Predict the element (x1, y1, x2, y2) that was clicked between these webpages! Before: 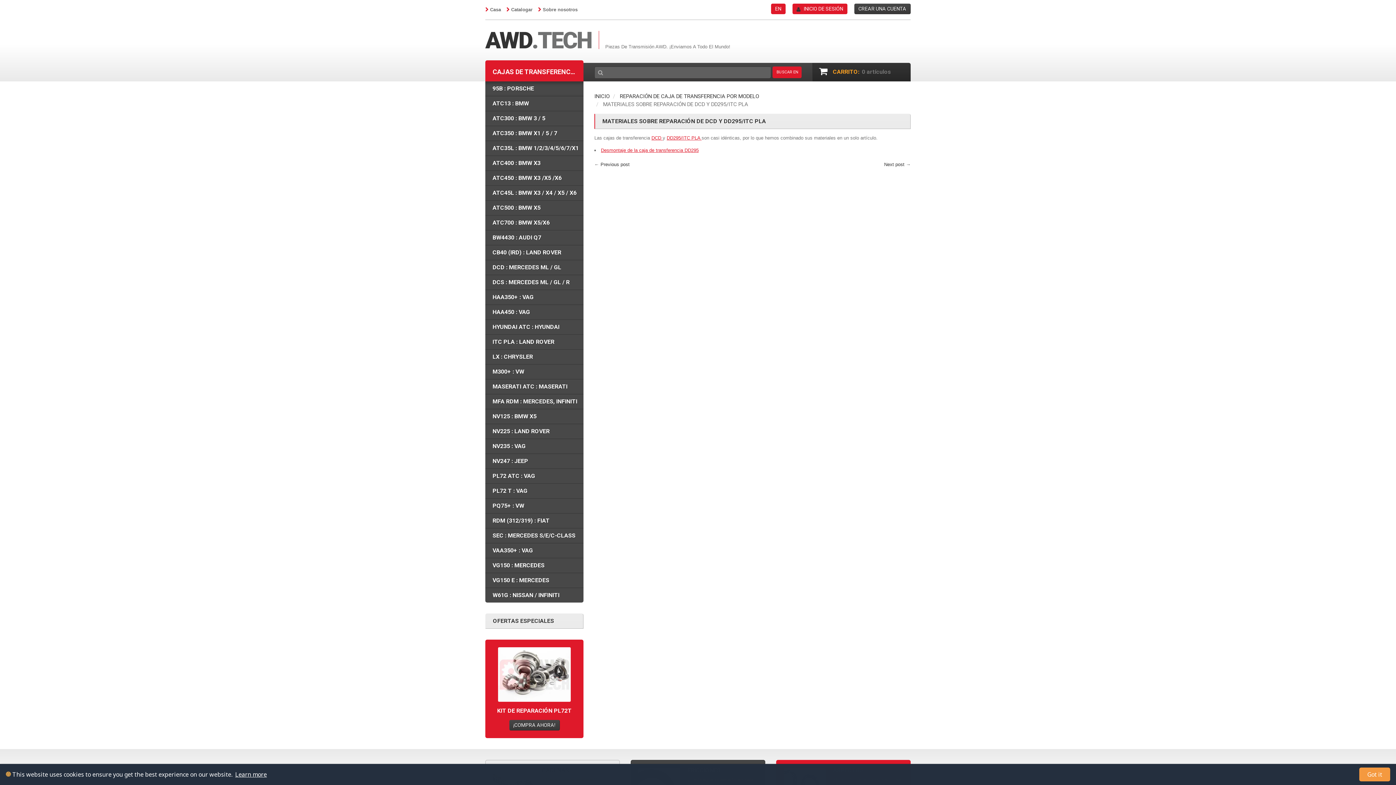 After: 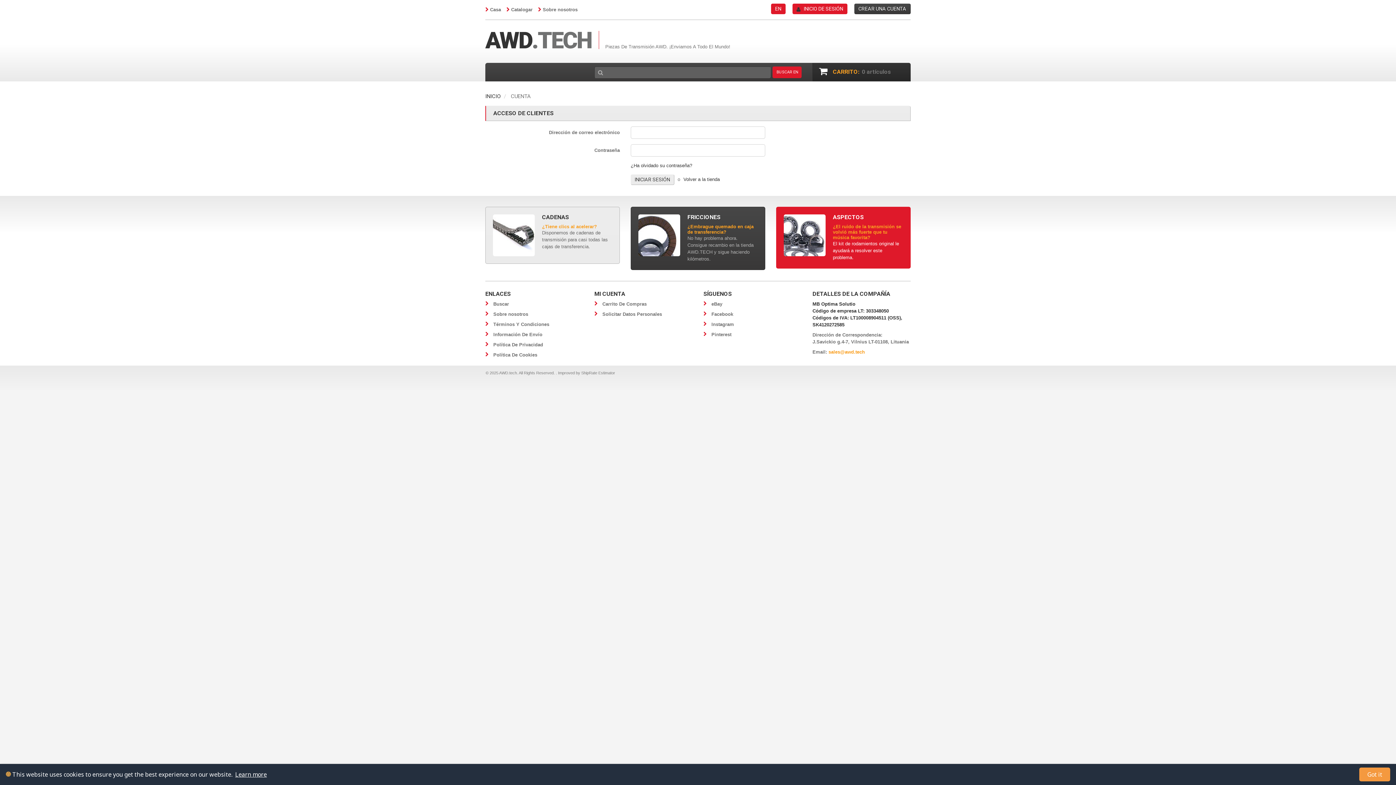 Action: label: INICIO DE SESIÓN bbox: (792, 3, 847, 14)